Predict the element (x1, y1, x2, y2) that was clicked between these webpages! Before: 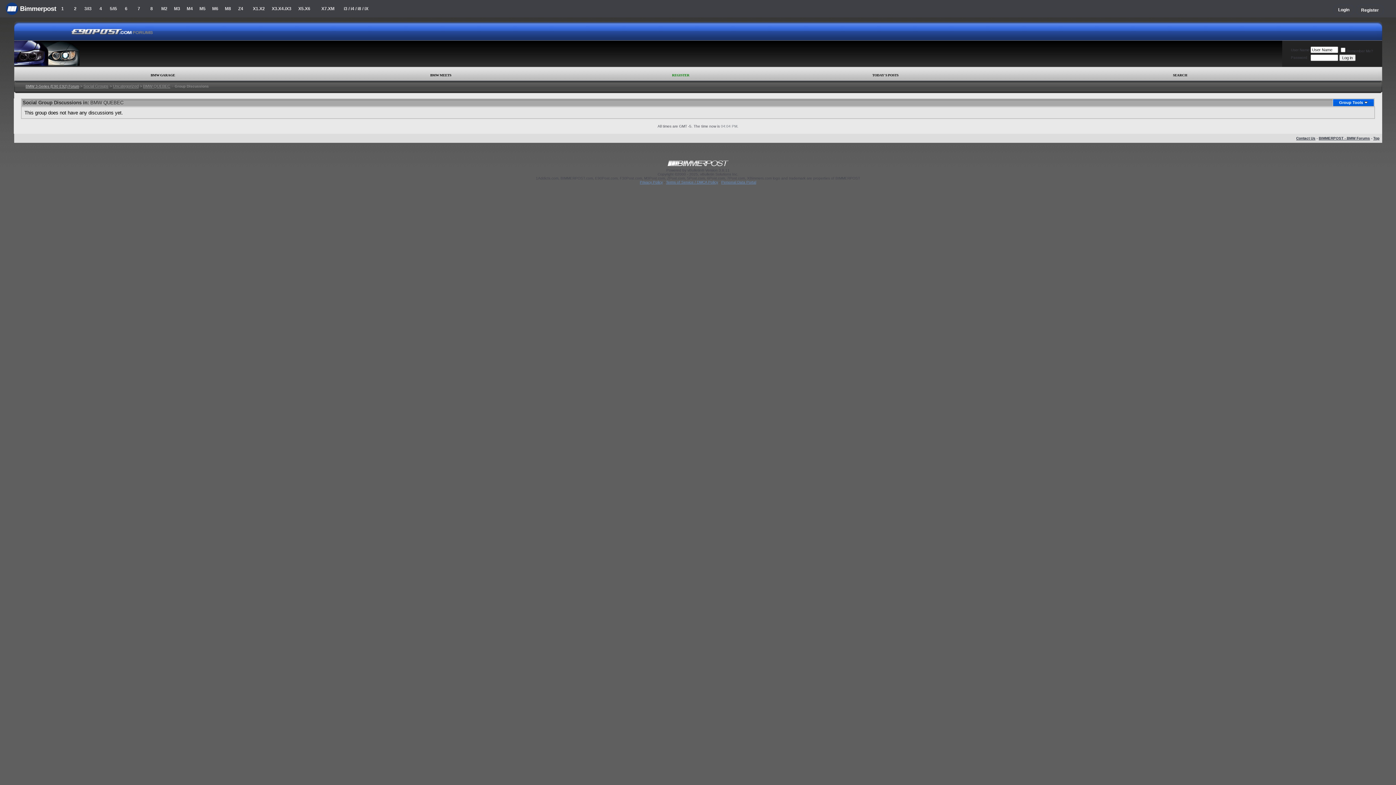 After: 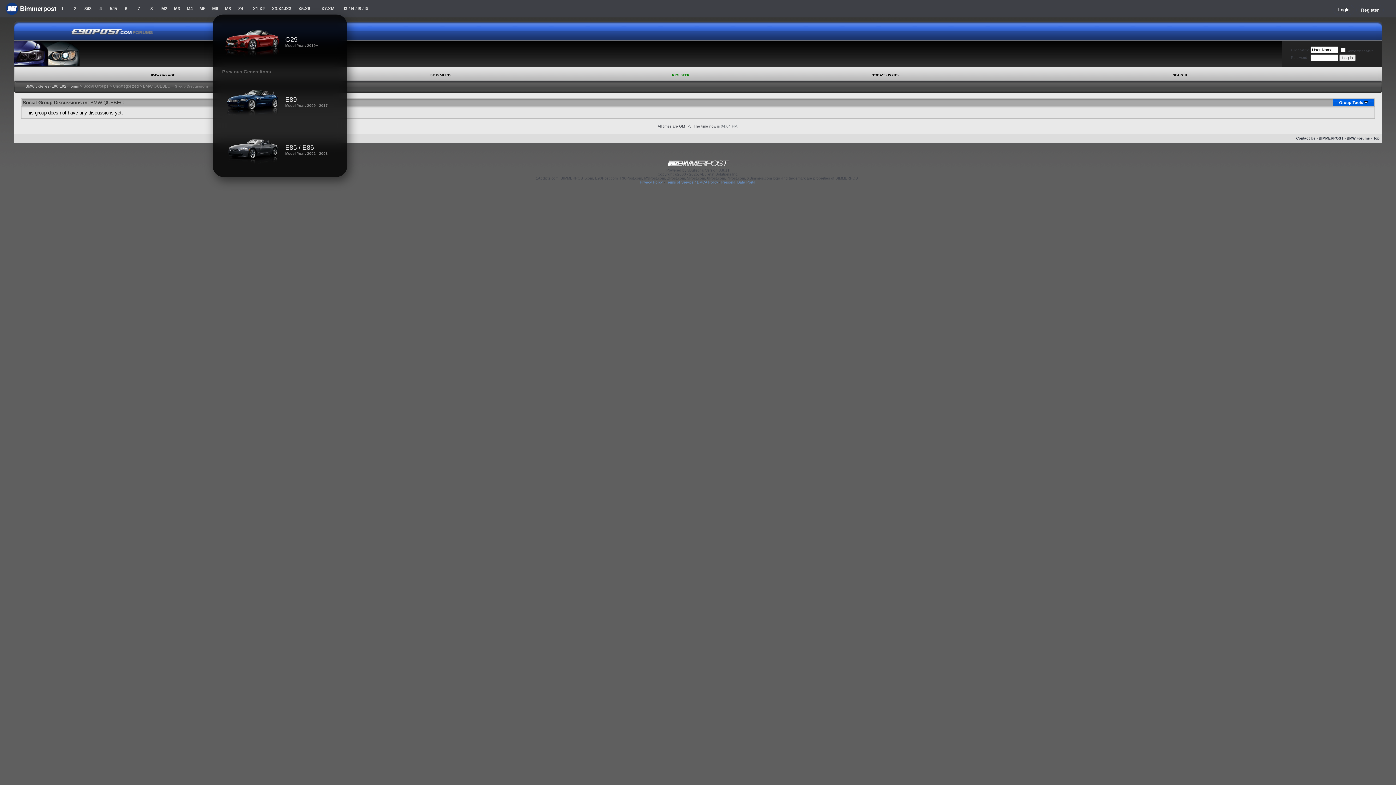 Action: bbox: (234, 0, 247, 17) label: Z4